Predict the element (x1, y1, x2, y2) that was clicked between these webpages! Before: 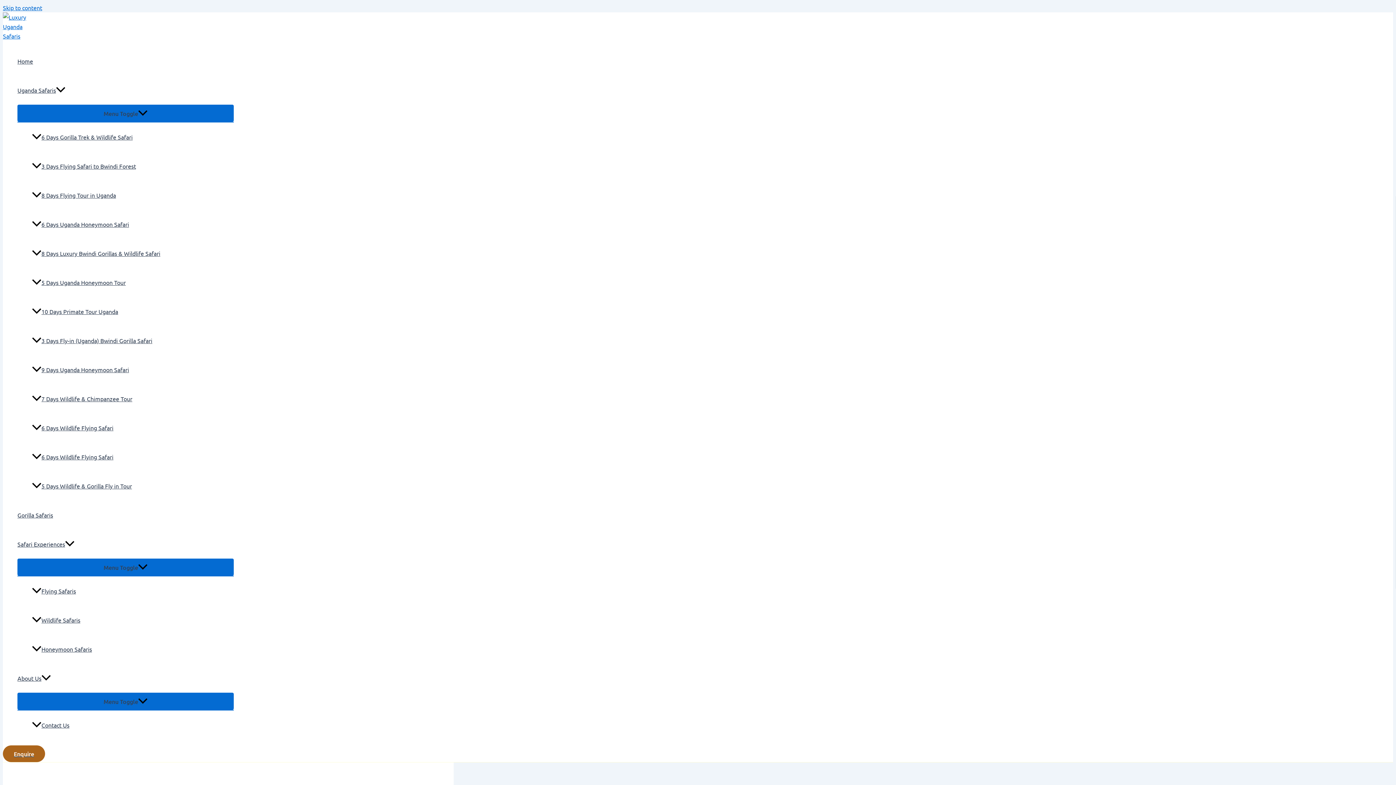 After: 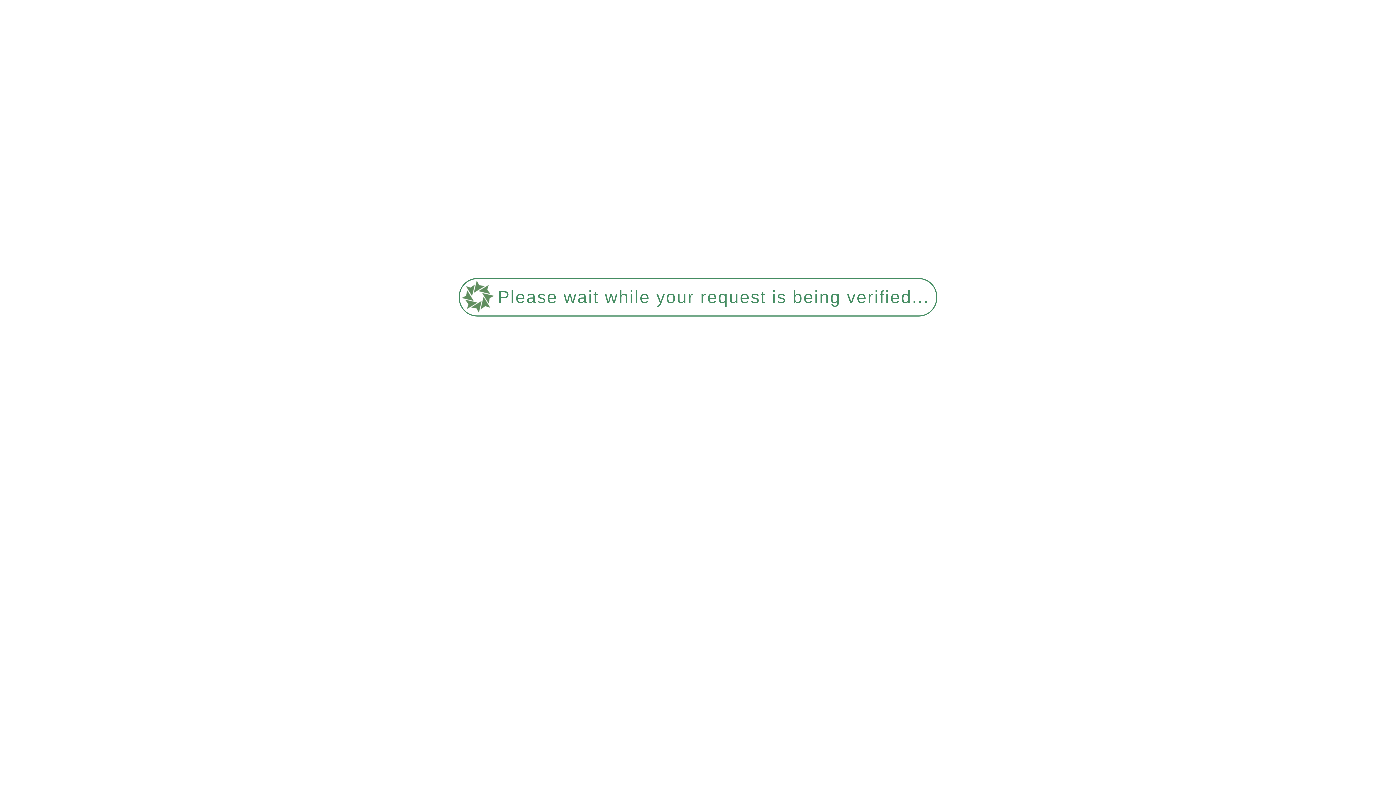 Action: label: 3 Days Flying Safari to Bwindi Forest bbox: (32, 151, 233, 180)